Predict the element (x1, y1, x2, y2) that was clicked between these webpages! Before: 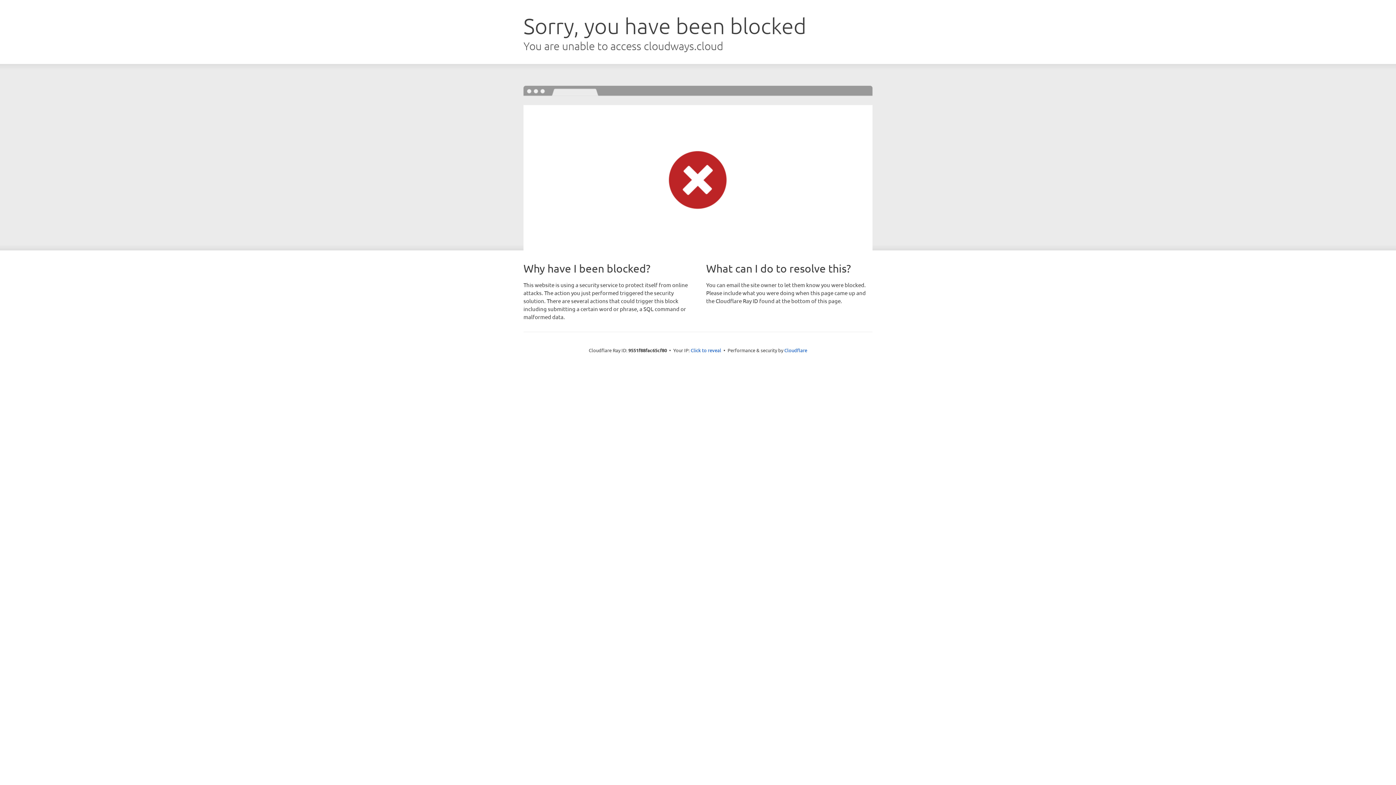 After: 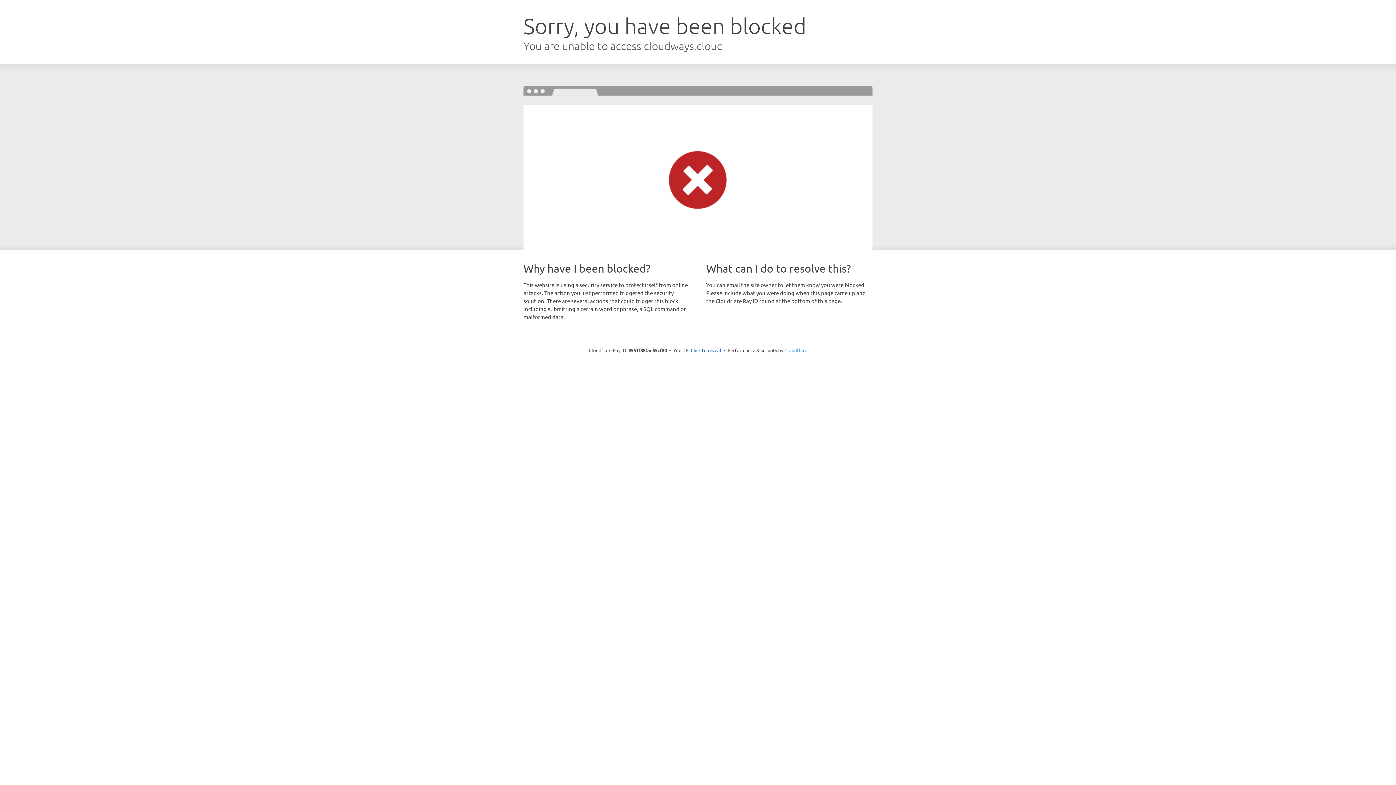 Action: label: Cloudflare bbox: (784, 347, 807, 353)